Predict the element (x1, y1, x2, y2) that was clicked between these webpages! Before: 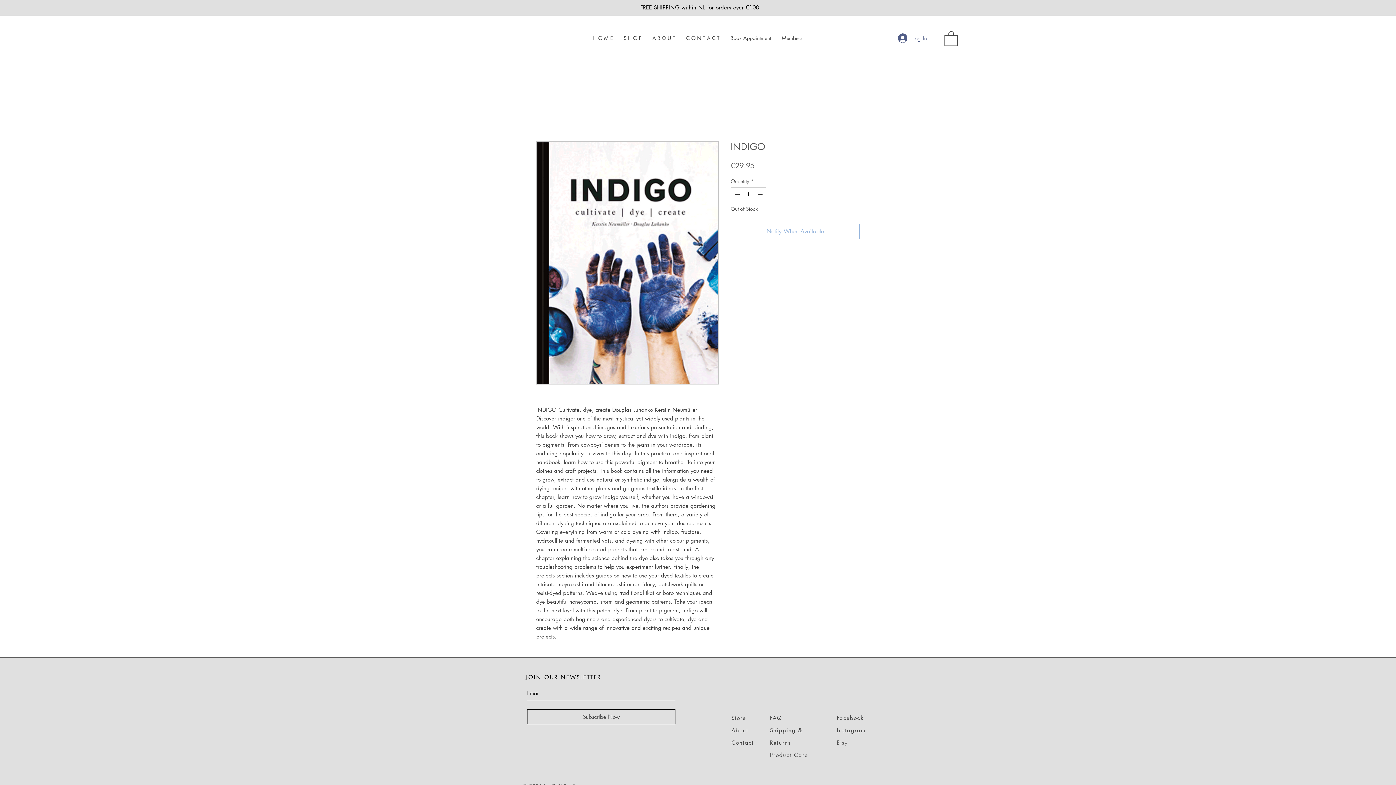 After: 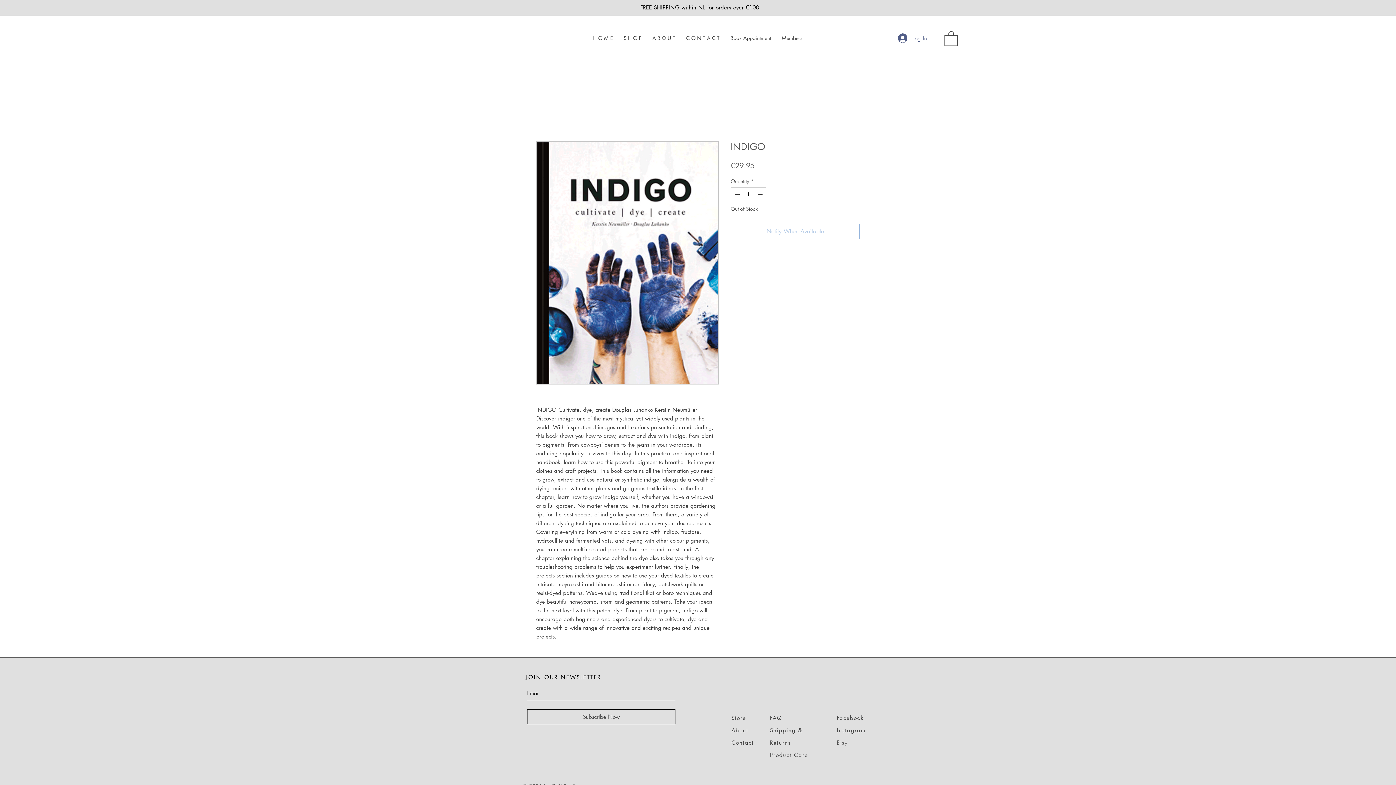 Action: label: Notify When Available bbox: (730, 224, 860, 239)